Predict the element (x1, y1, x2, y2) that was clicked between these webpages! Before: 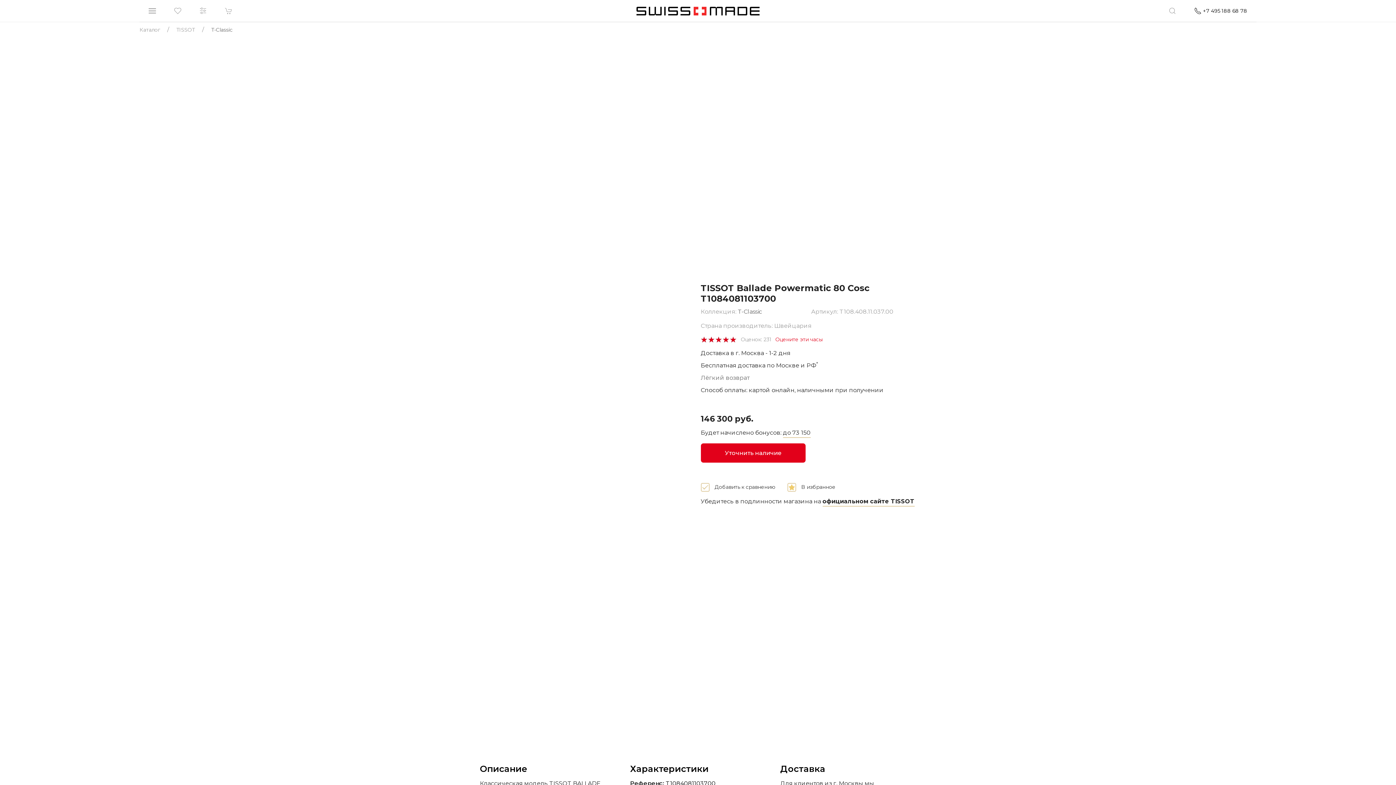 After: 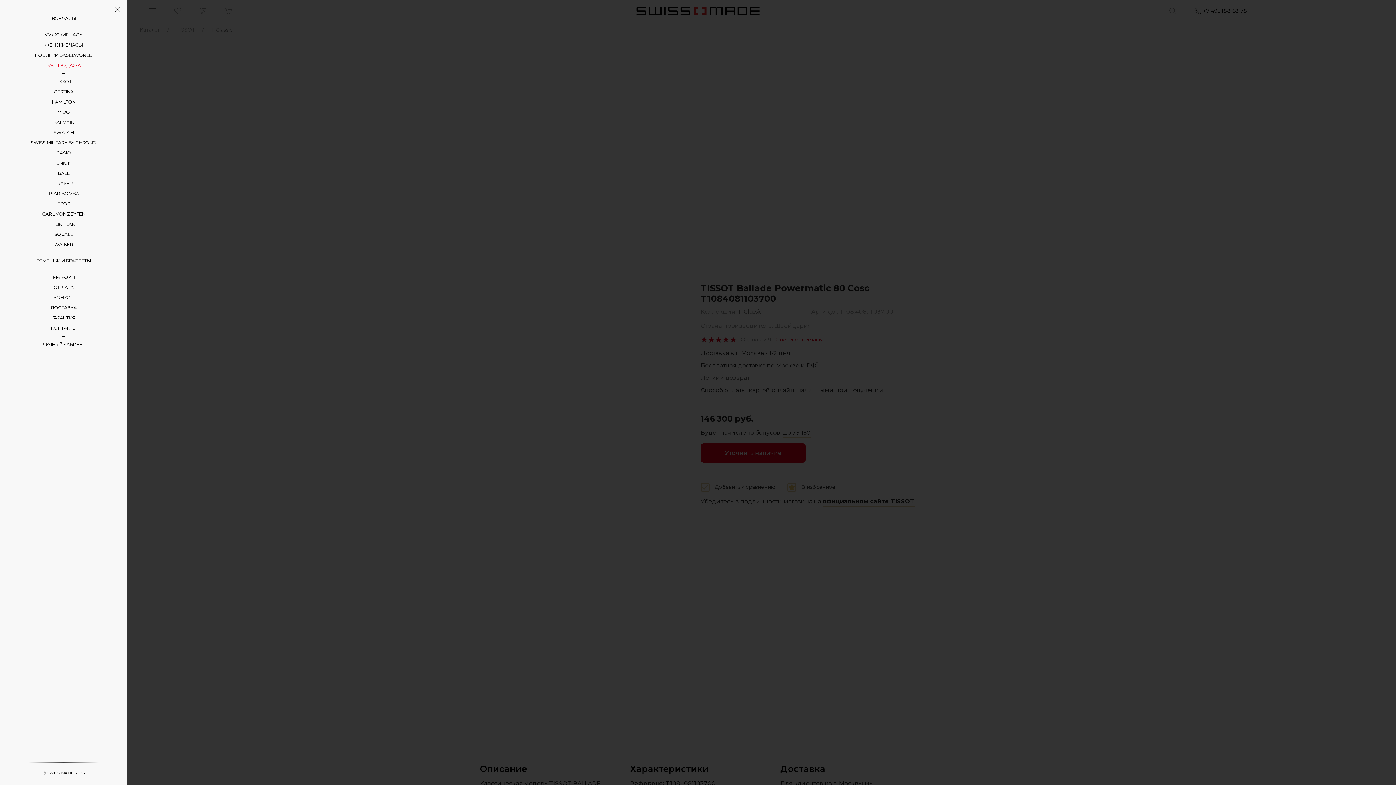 Action: bbox: (139, 0, 165, 21)